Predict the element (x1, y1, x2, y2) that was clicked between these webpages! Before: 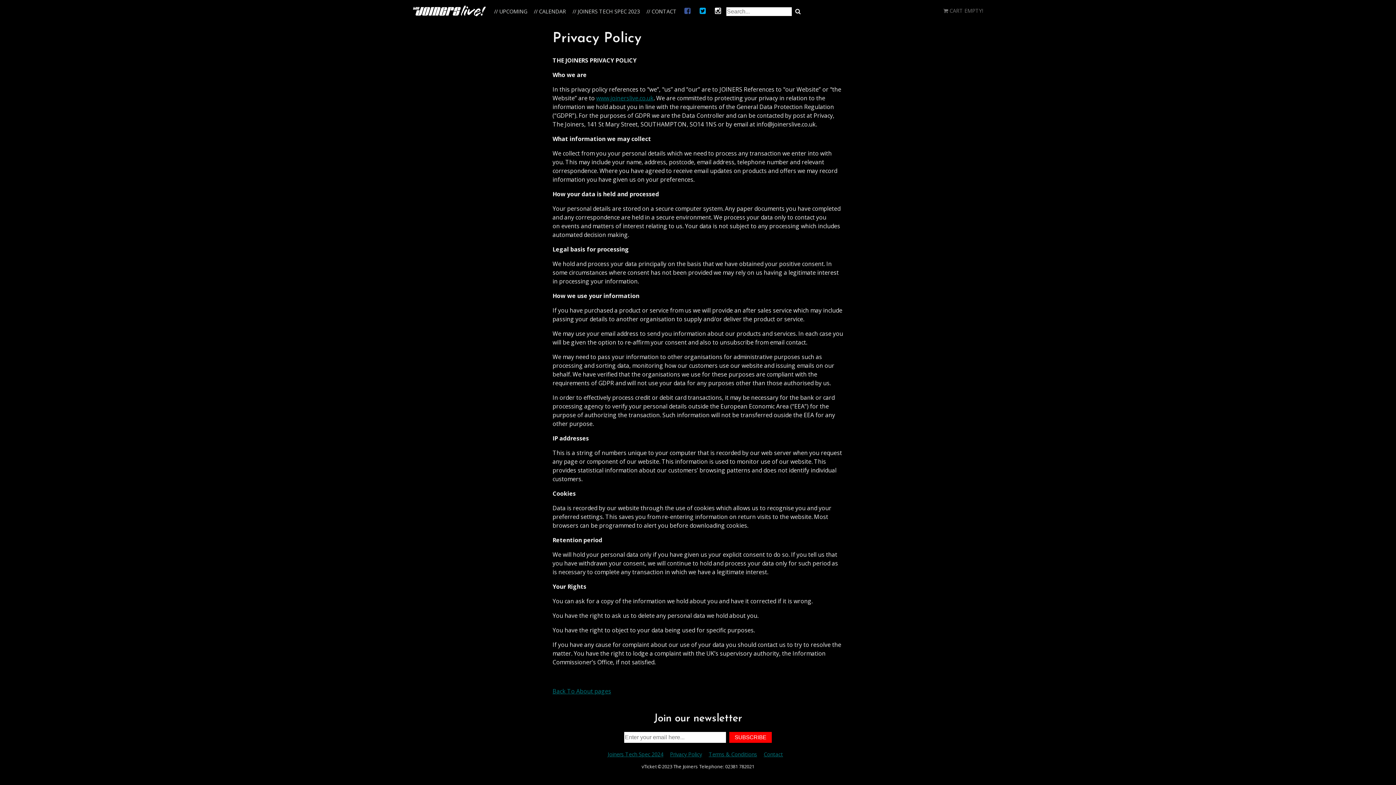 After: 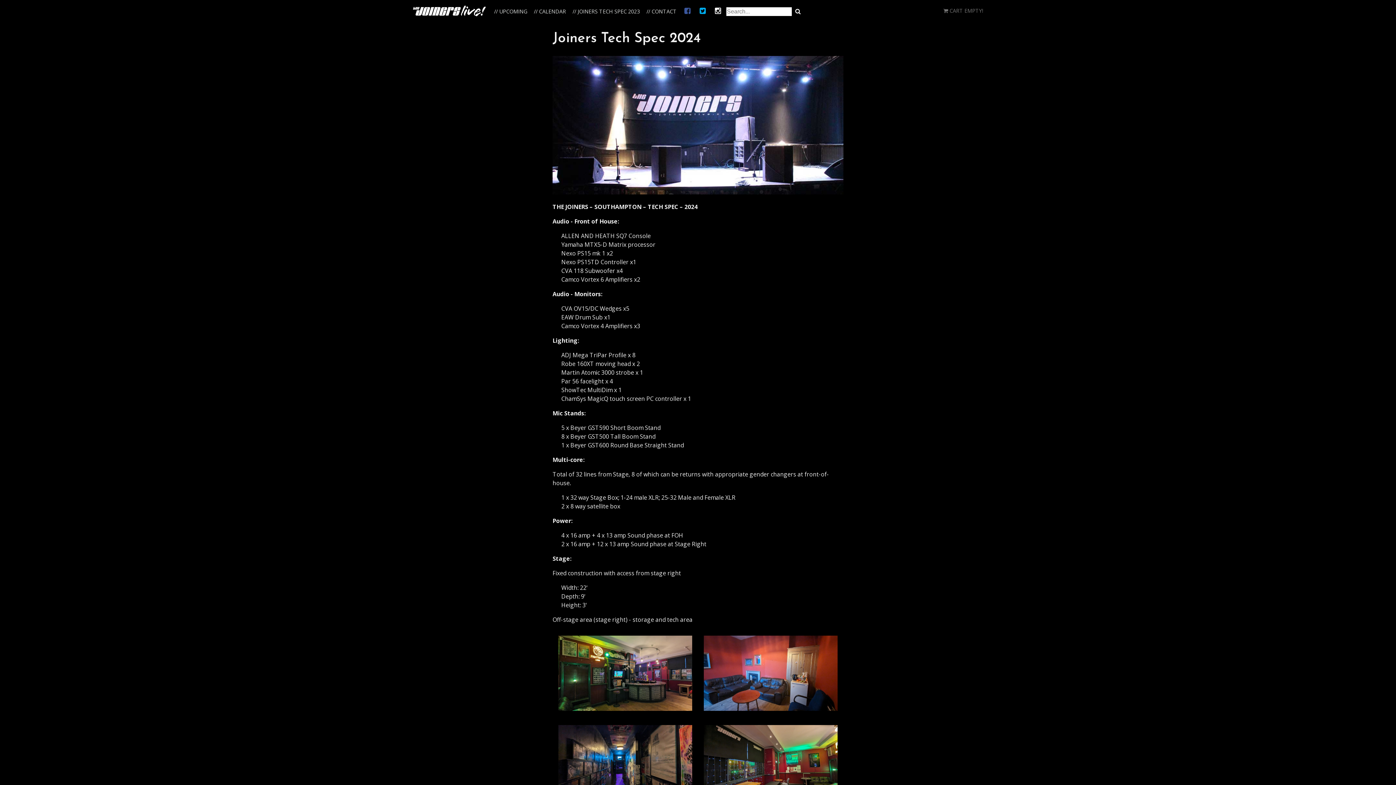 Action: label: JOINERS TECH SPEC 2023 bbox: (570, 4, 642, 18)